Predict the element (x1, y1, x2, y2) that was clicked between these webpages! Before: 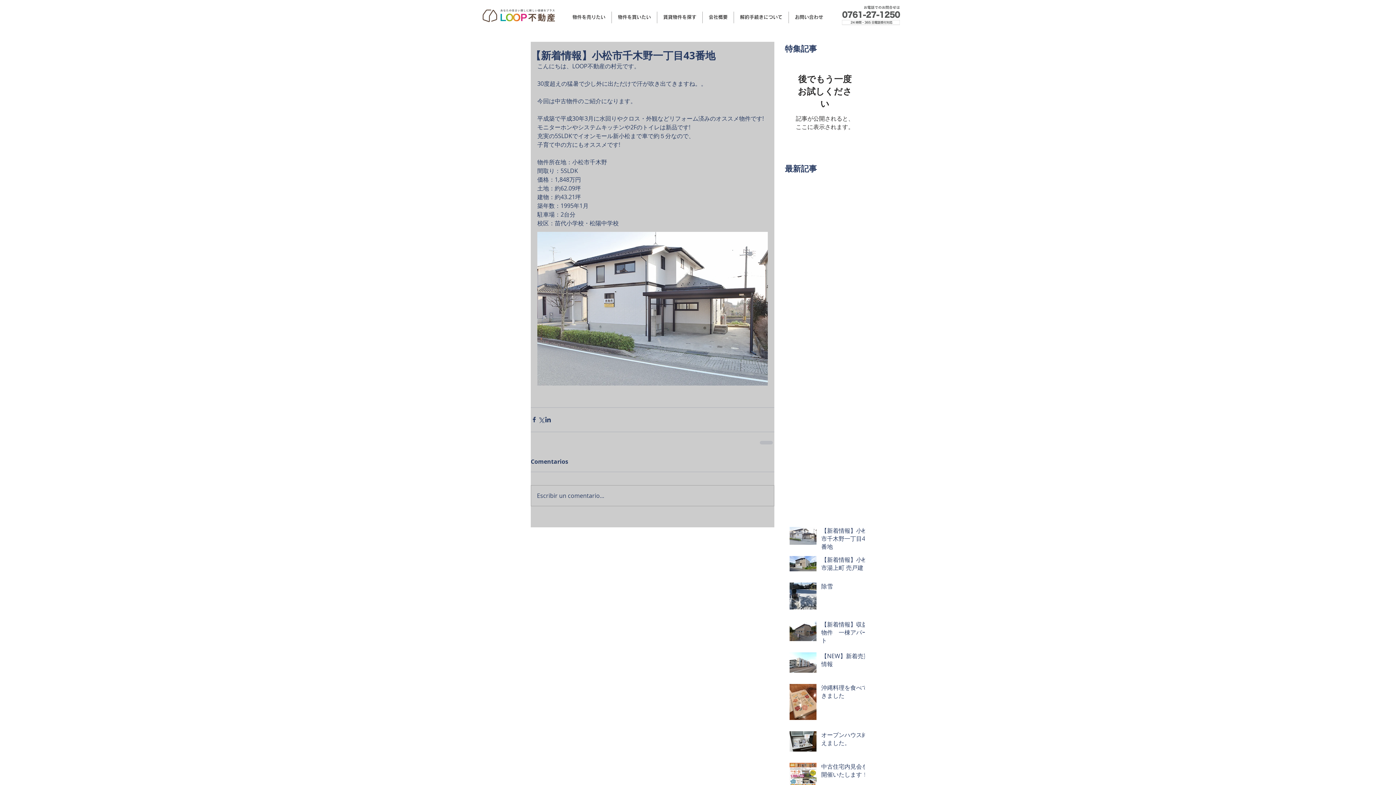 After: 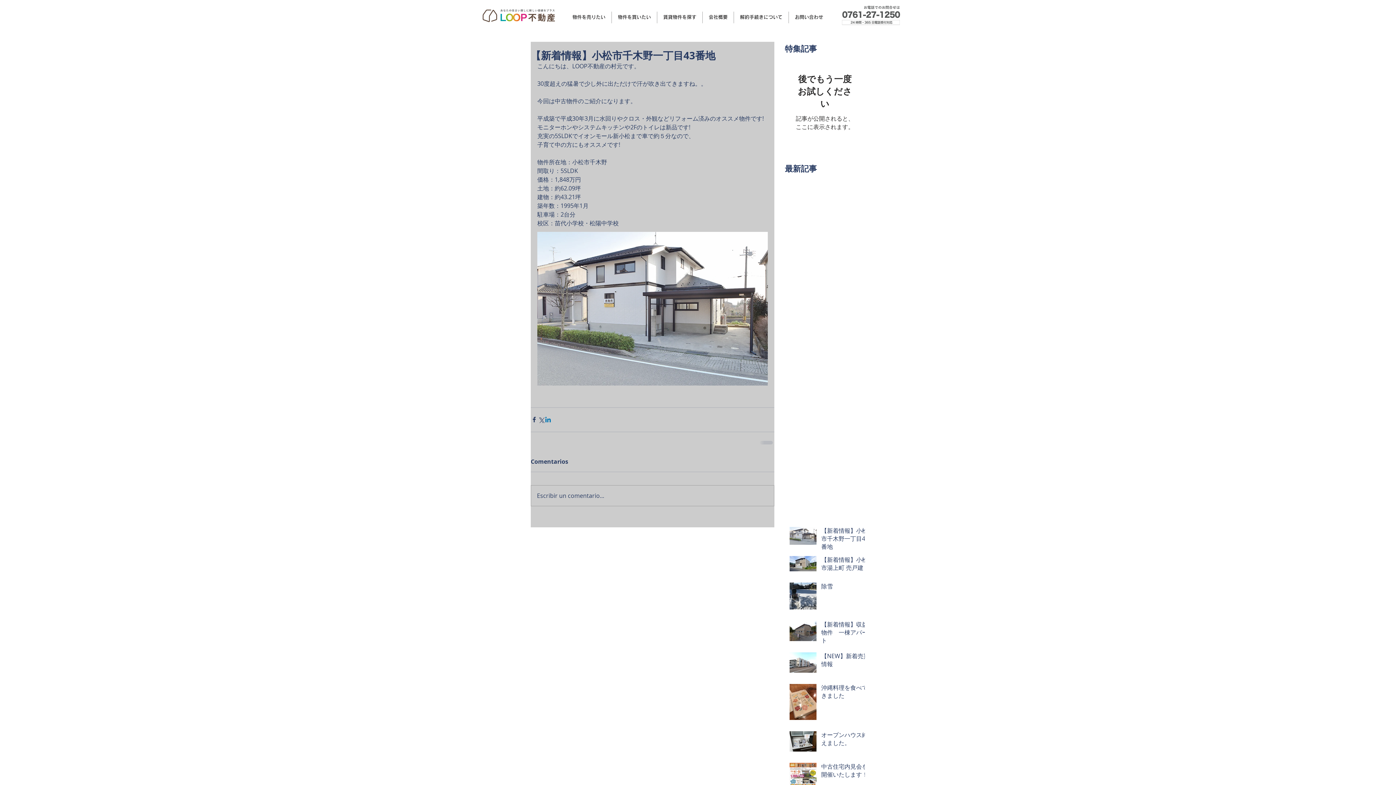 Action: label: LinkedIn でシェア bbox: (544, 416, 551, 423)